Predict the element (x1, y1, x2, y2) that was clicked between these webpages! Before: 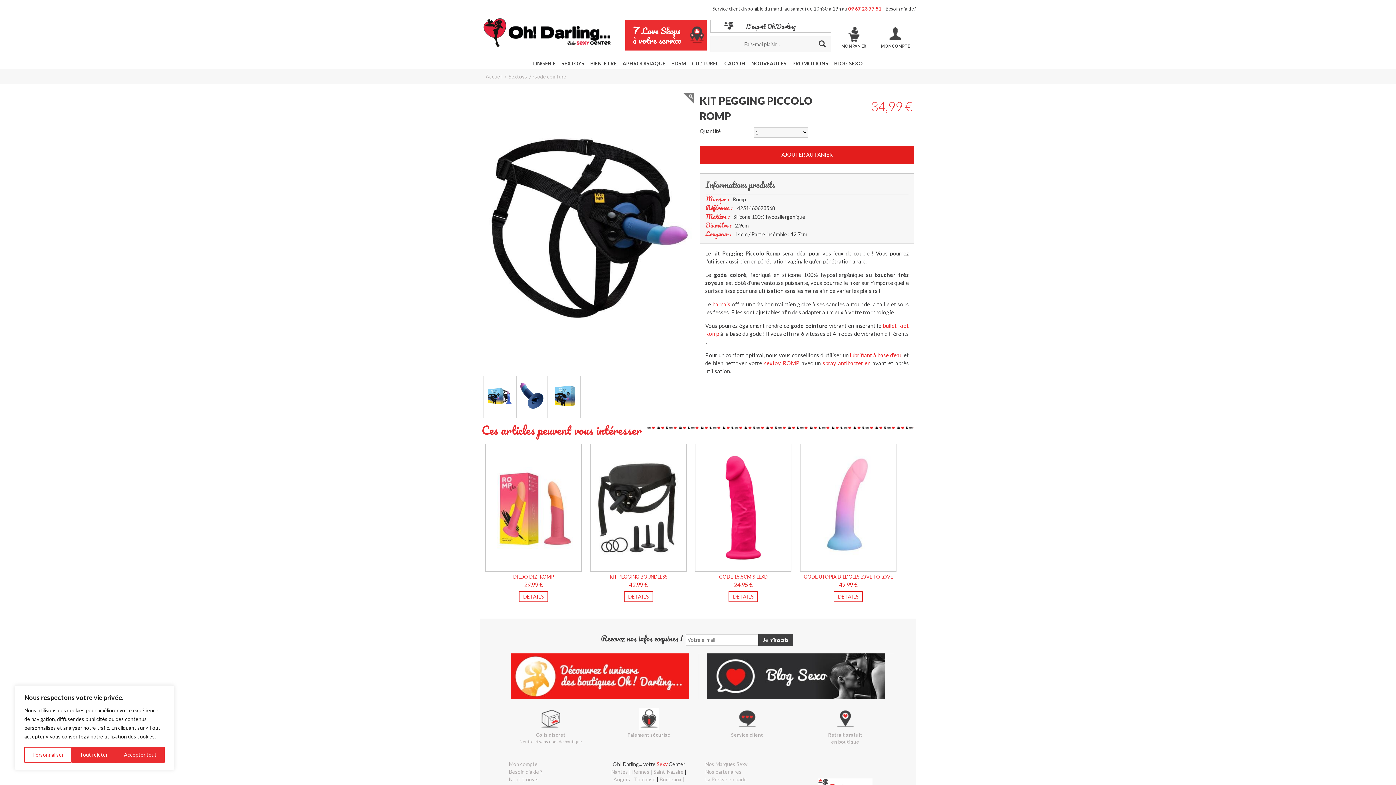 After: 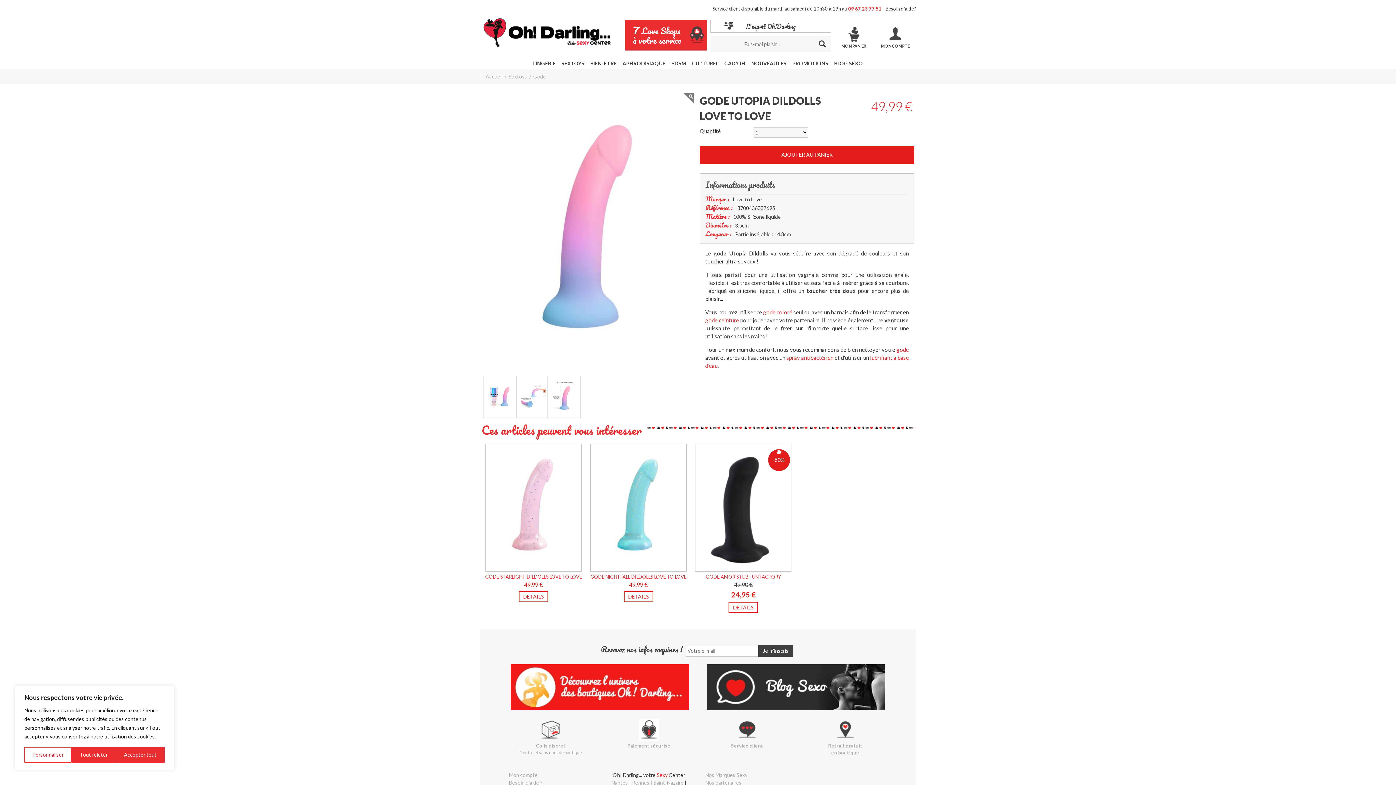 Action: bbox: (798, 443, 898, 573)